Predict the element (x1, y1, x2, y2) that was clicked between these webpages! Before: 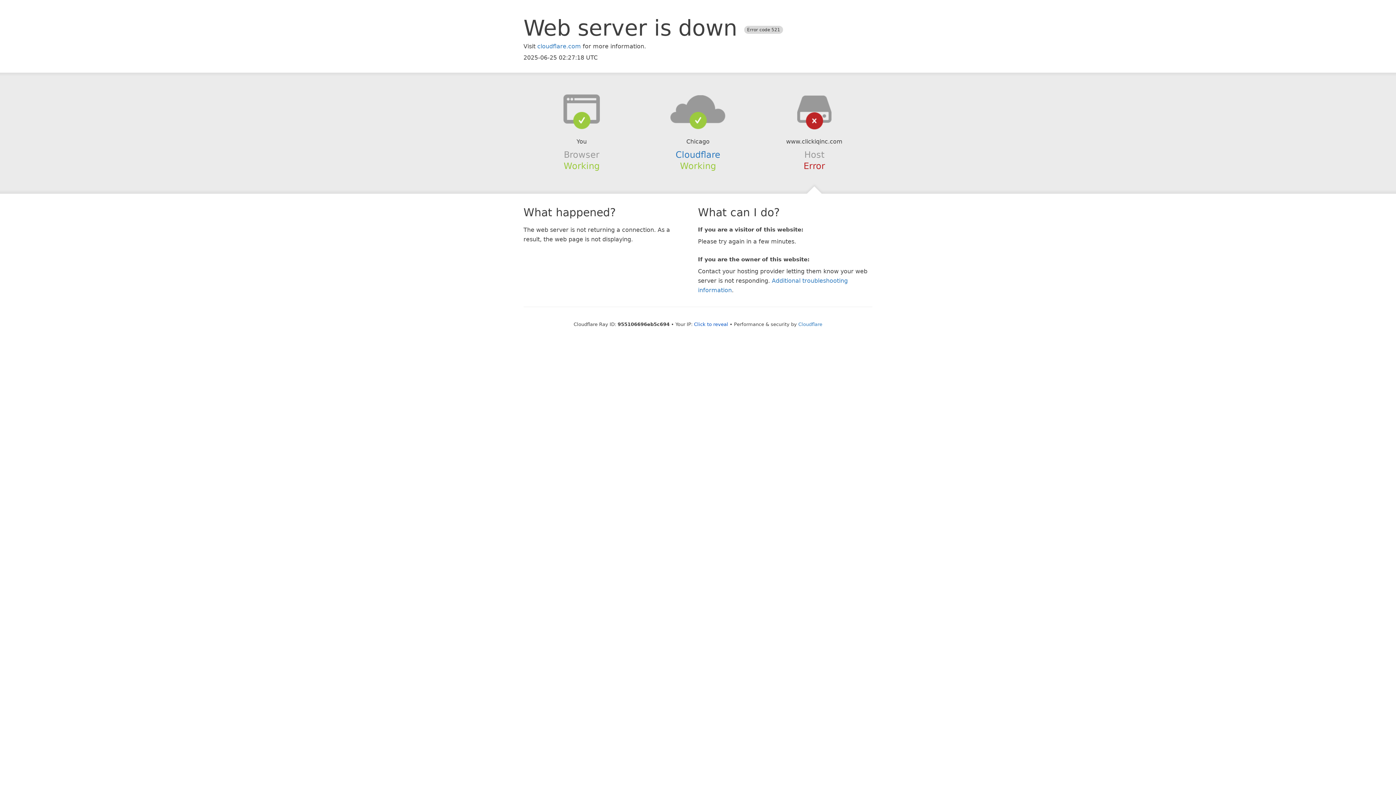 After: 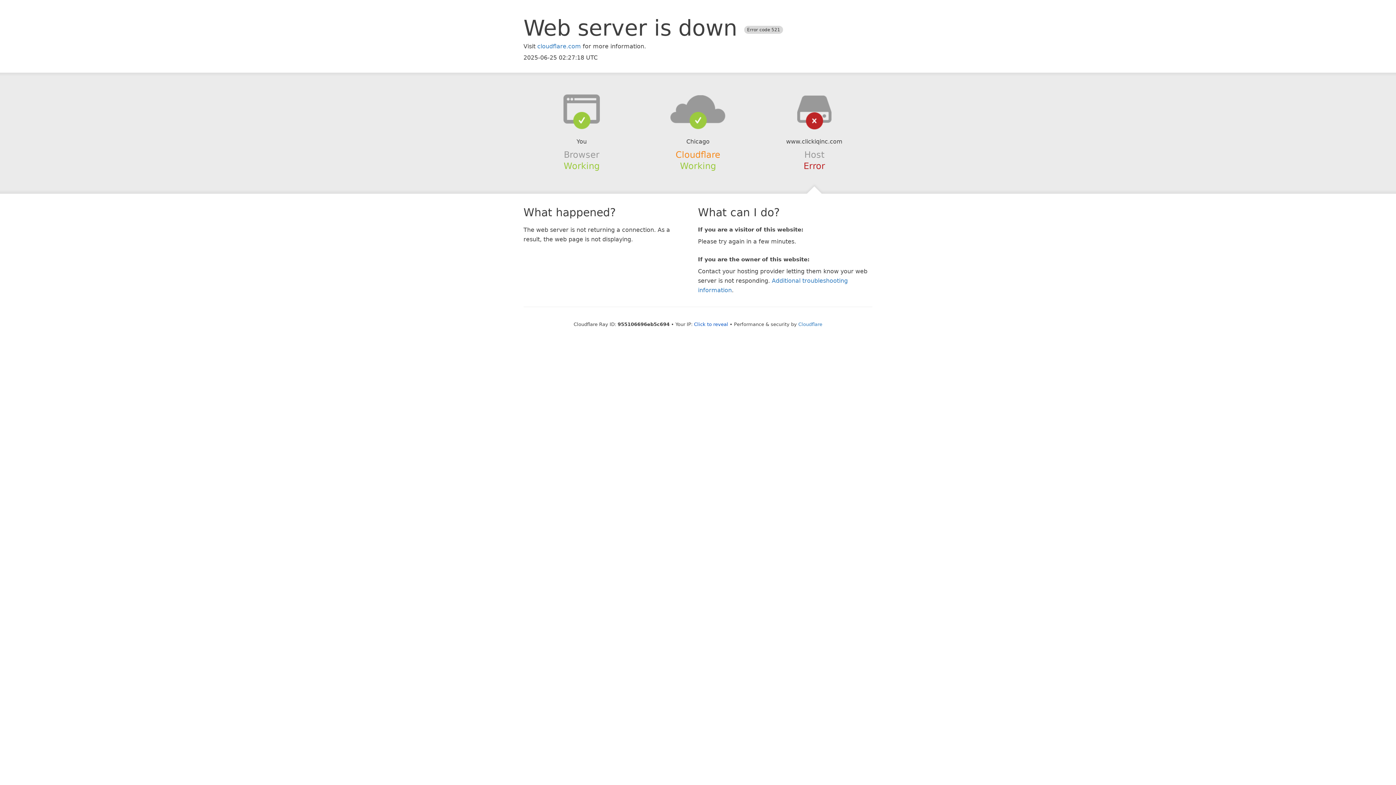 Action: label: Cloudflare bbox: (675, 149, 720, 159)